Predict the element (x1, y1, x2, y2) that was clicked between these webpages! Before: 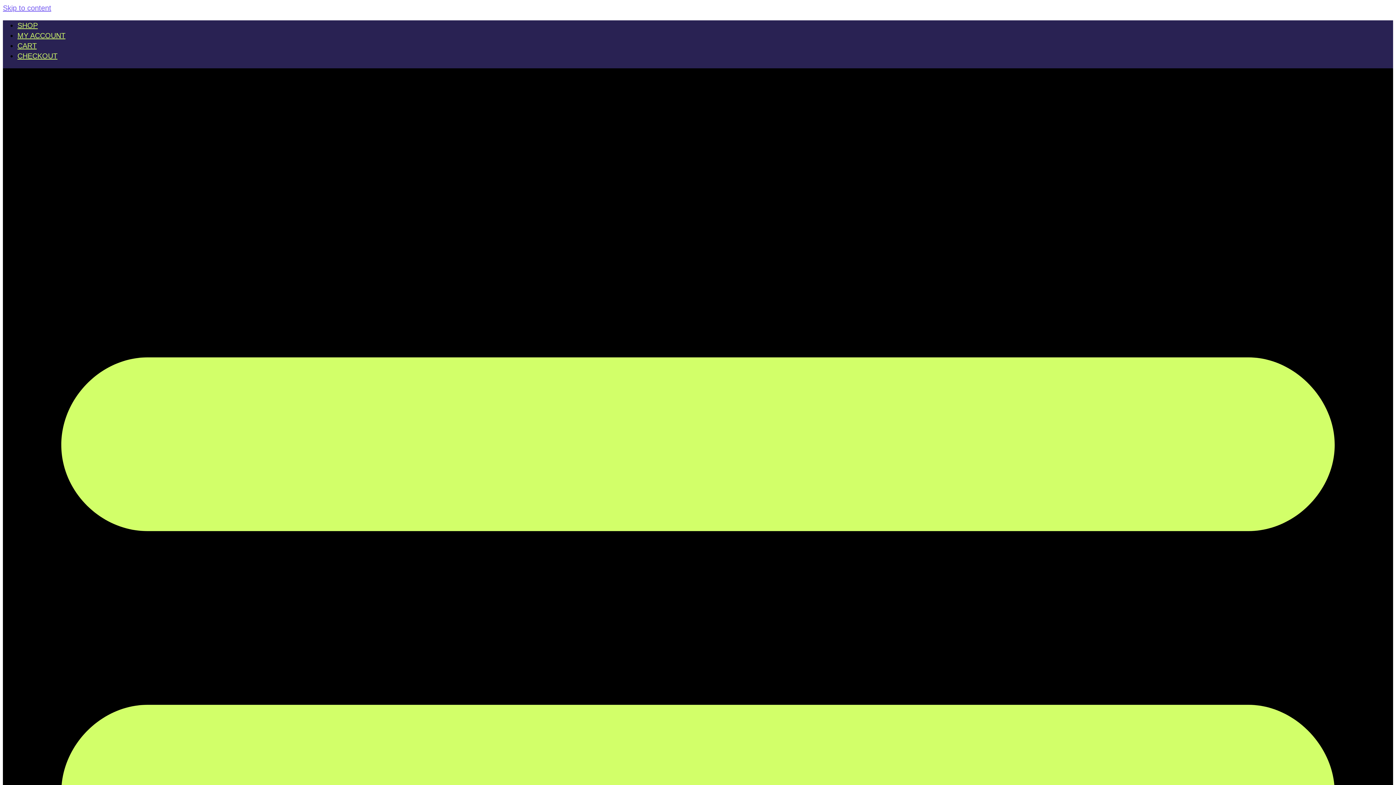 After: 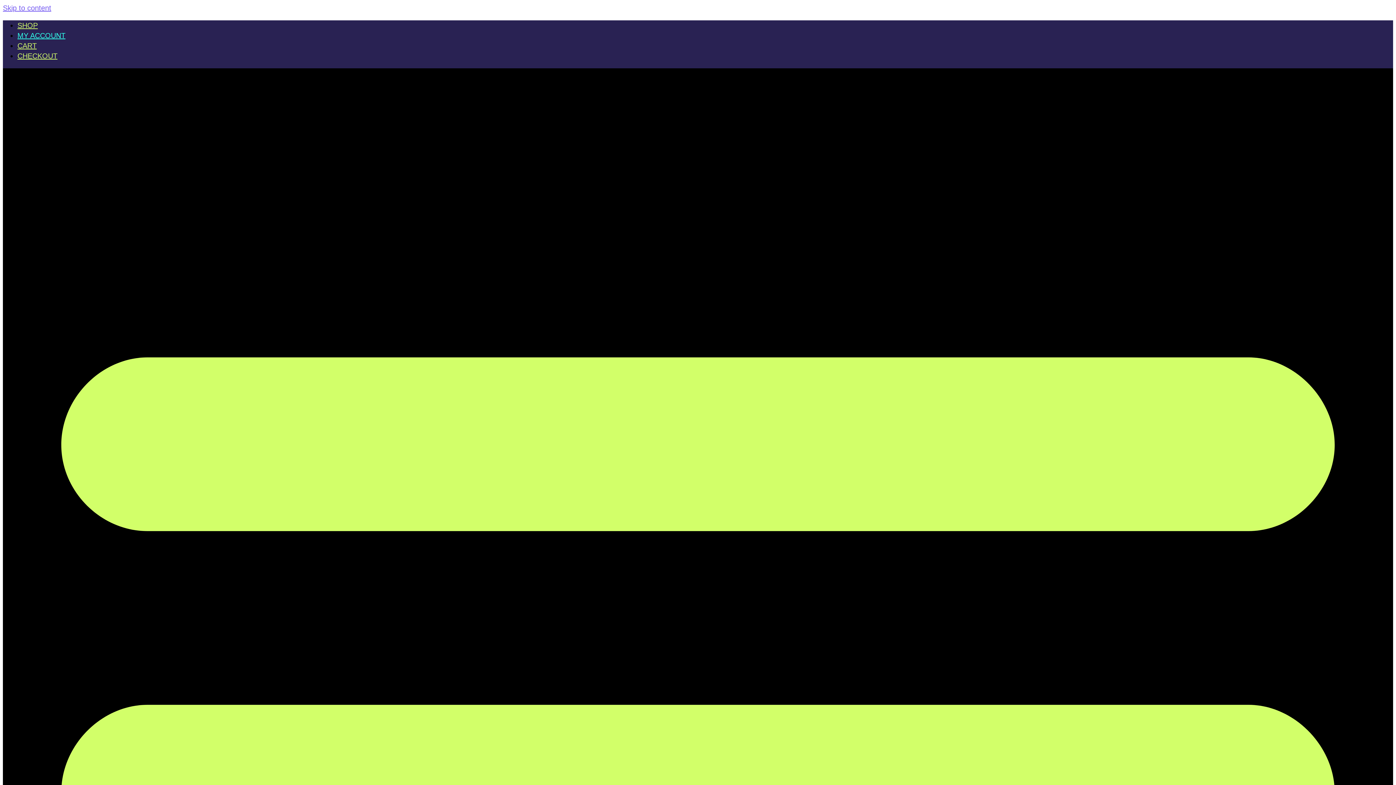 Action: label: MY ACCOUNT bbox: (17, 31, 65, 39)